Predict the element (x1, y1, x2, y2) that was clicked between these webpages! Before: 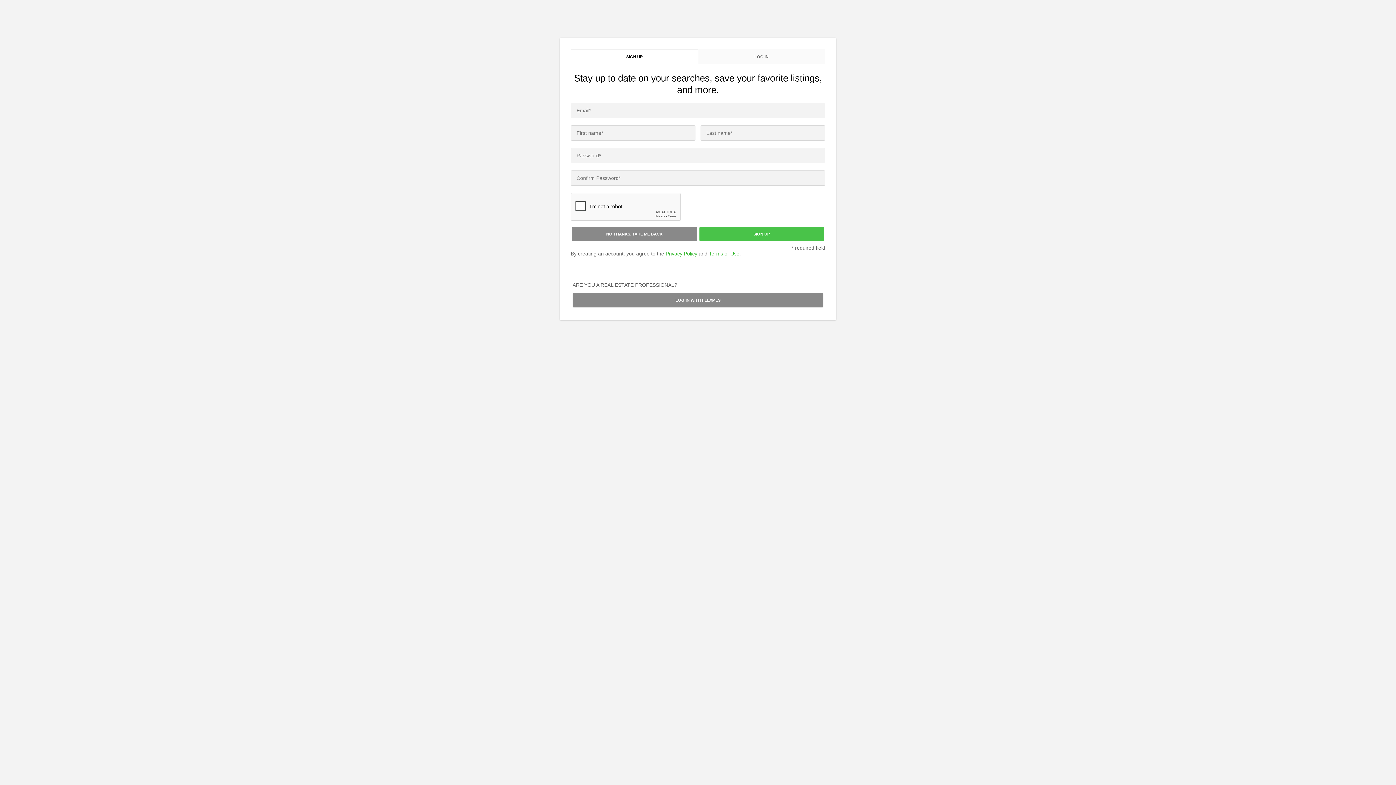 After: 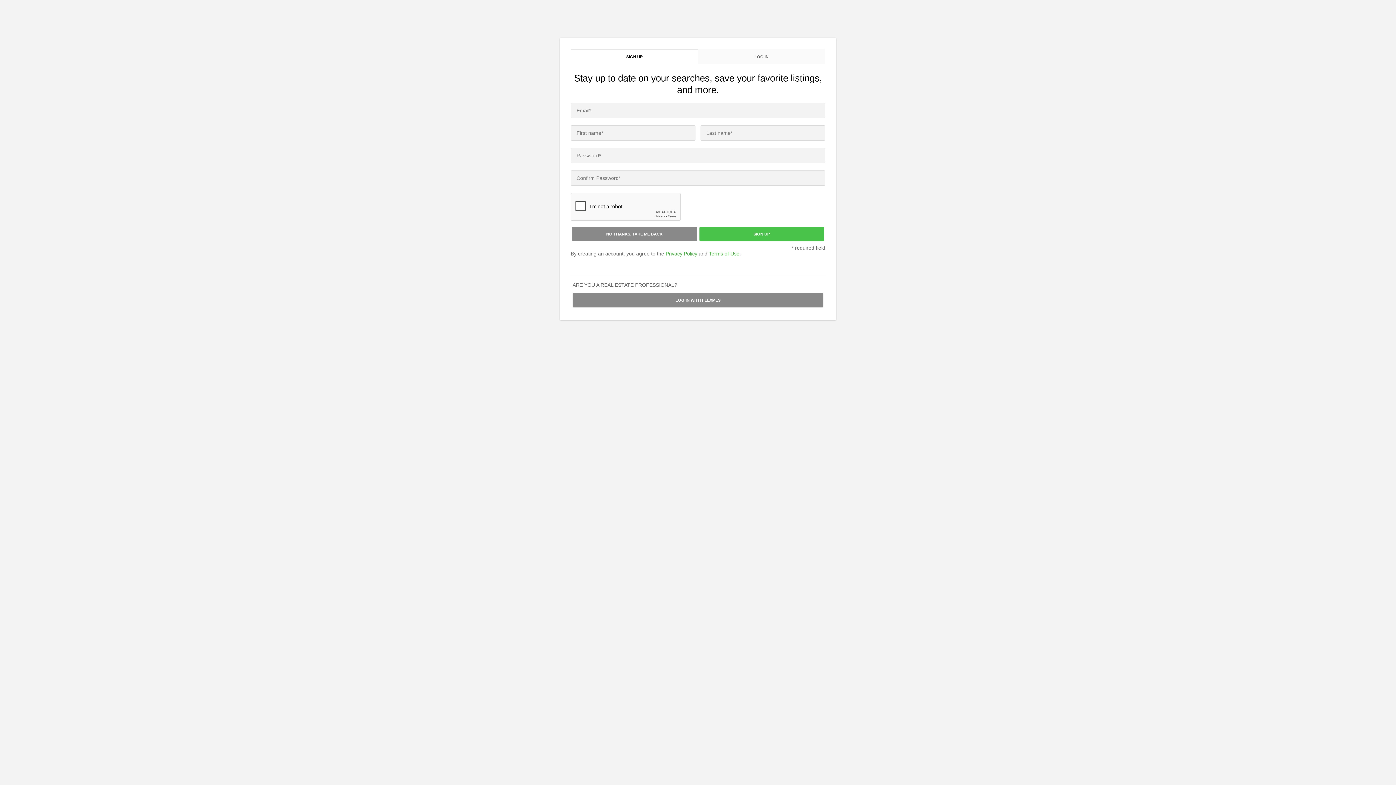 Action: label: Terms of Use bbox: (709, 250, 739, 256)